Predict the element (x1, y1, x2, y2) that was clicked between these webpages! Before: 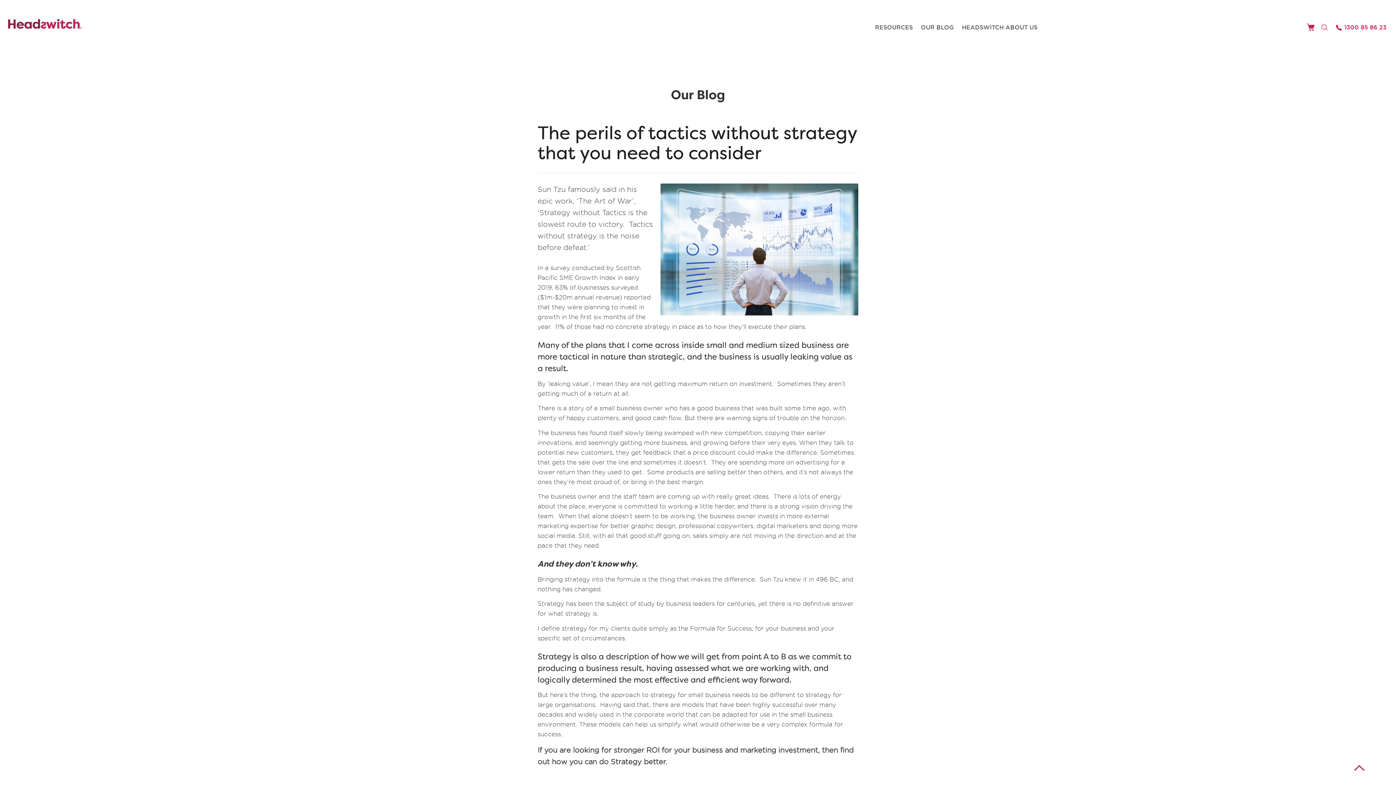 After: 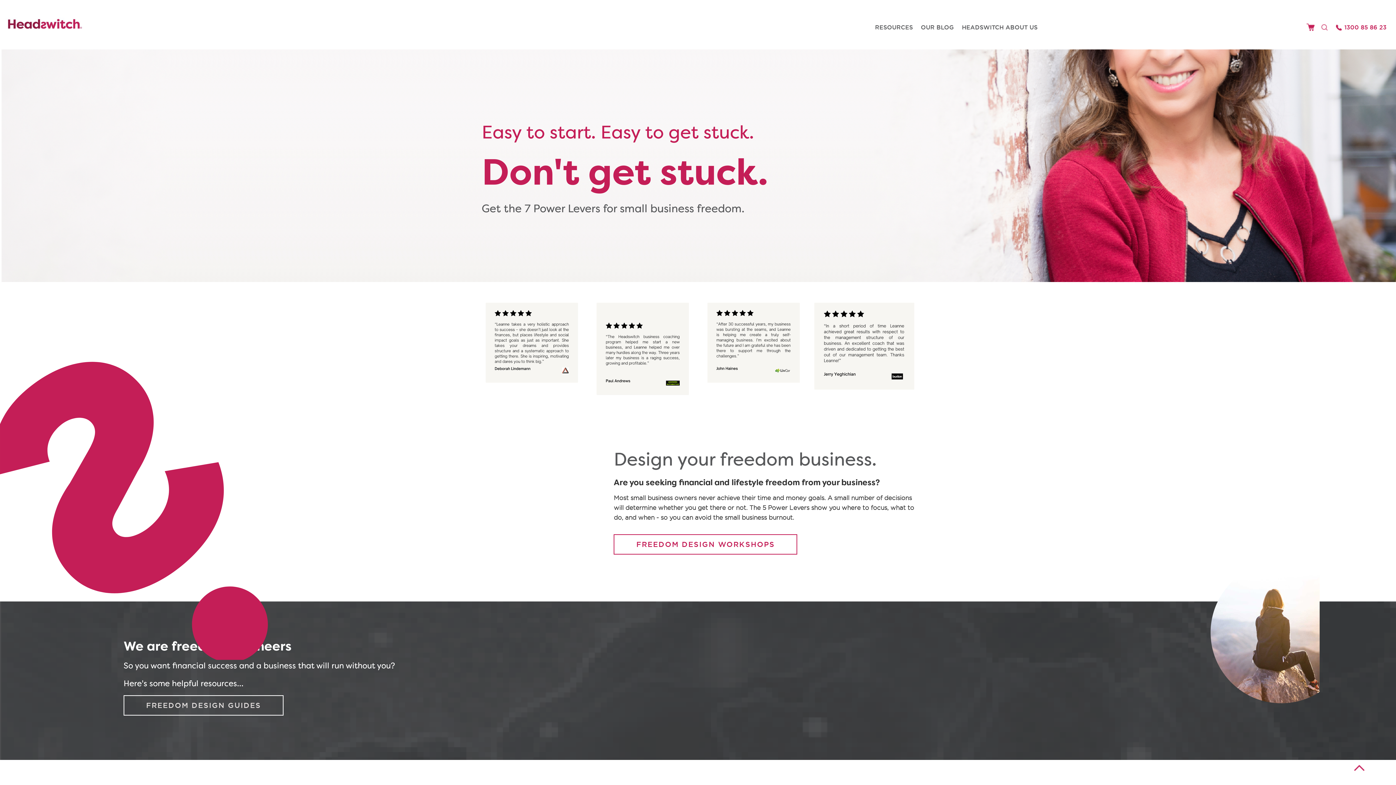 Action: bbox: (5, 17, 84, 30)